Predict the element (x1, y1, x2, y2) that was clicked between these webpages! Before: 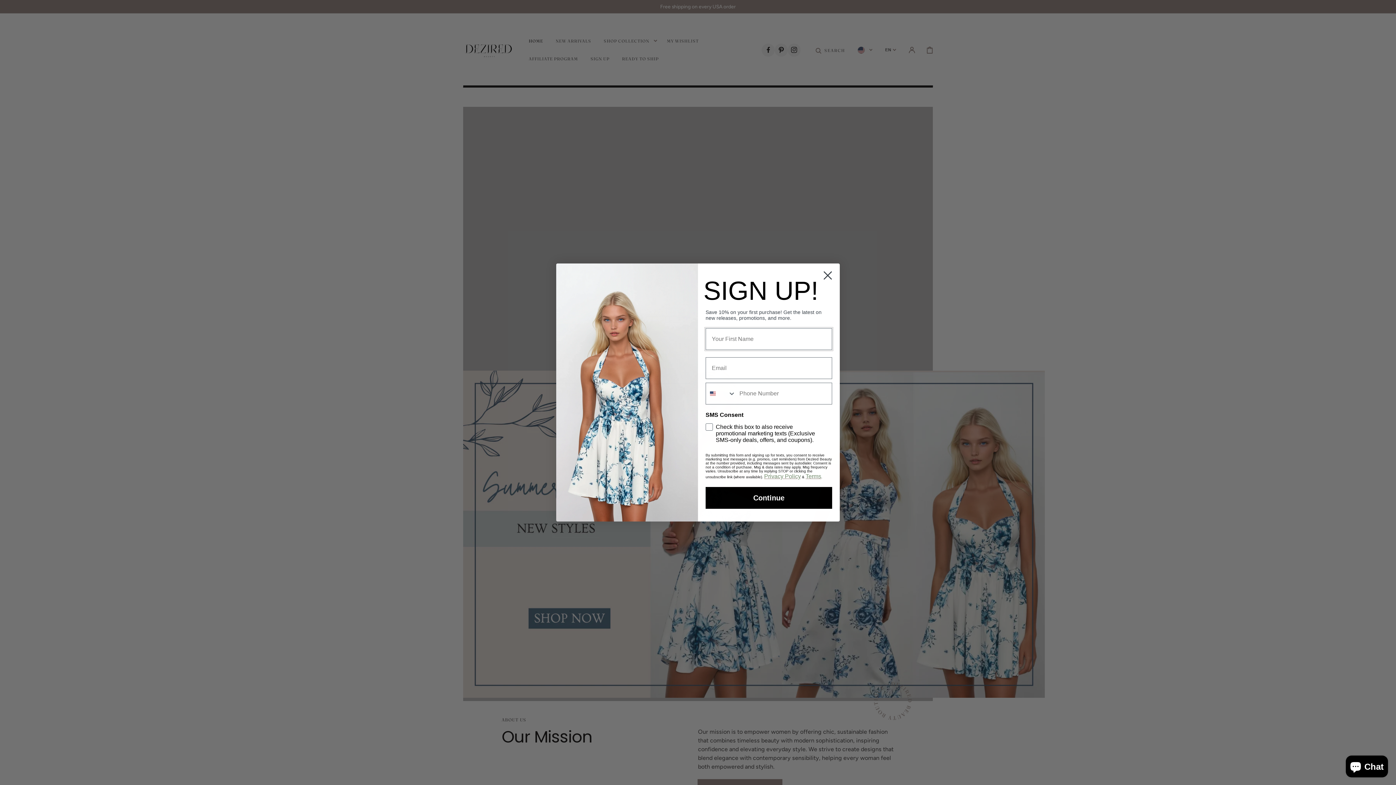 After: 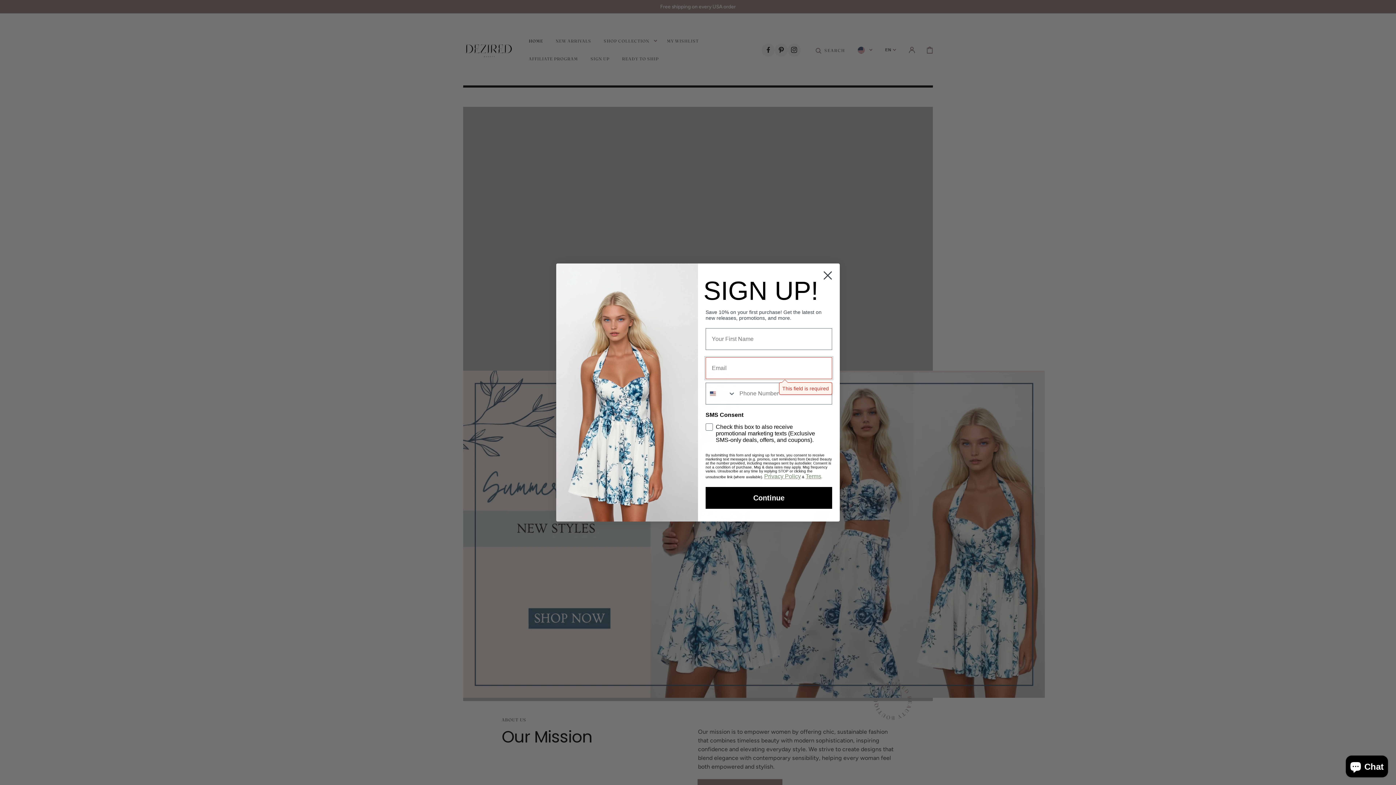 Action: bbox: (705, 487, 832, 509) label: Continue